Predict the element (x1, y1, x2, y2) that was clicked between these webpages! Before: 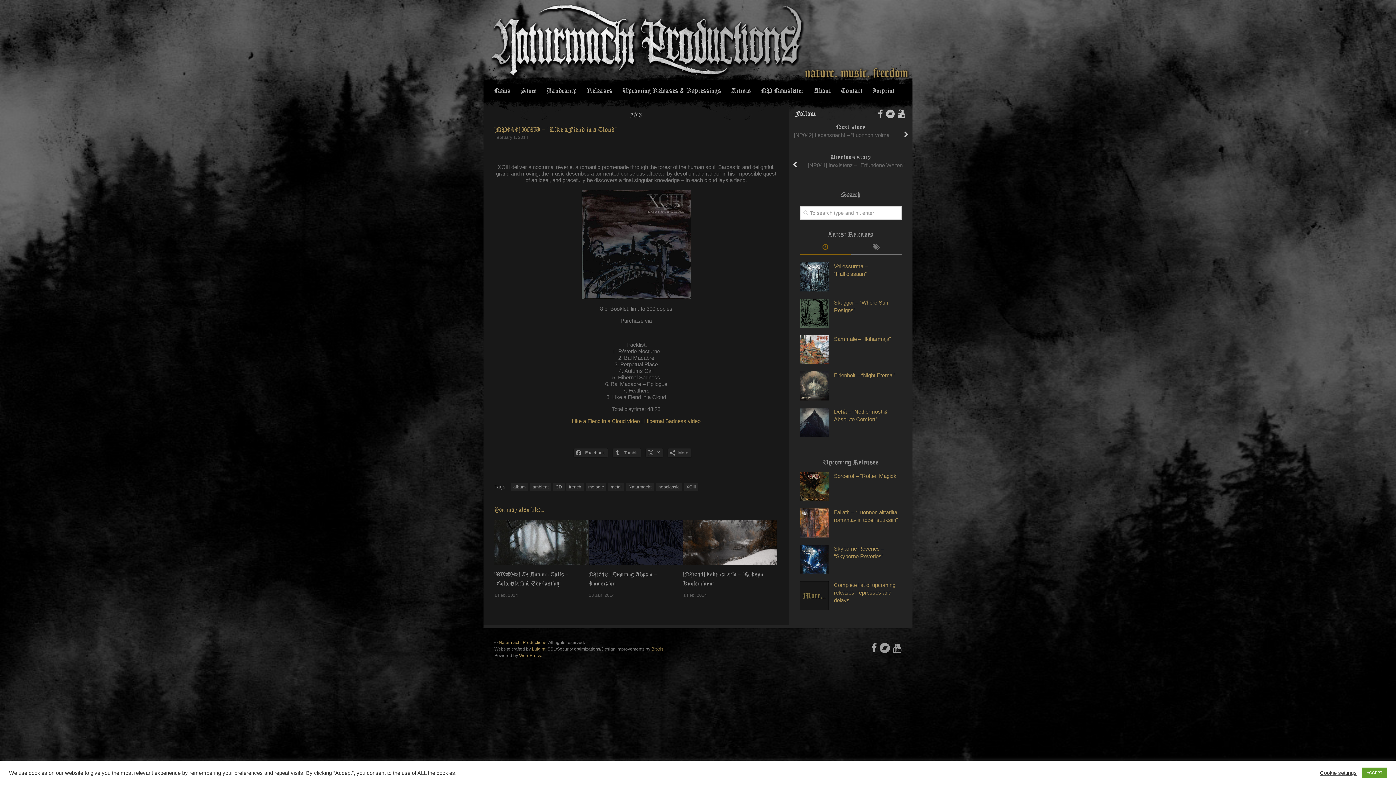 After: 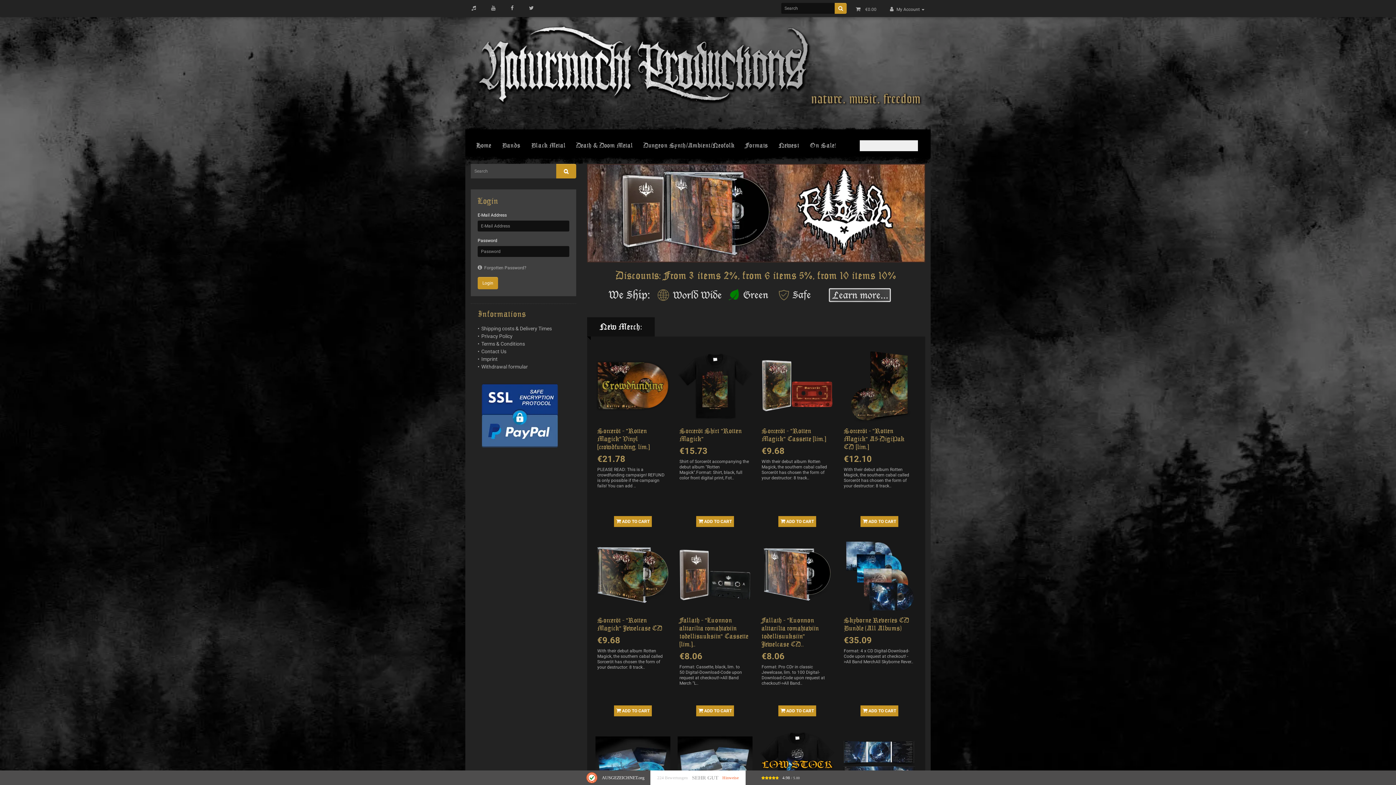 Action: label: Store bbox: (515, 81, 541, 100)